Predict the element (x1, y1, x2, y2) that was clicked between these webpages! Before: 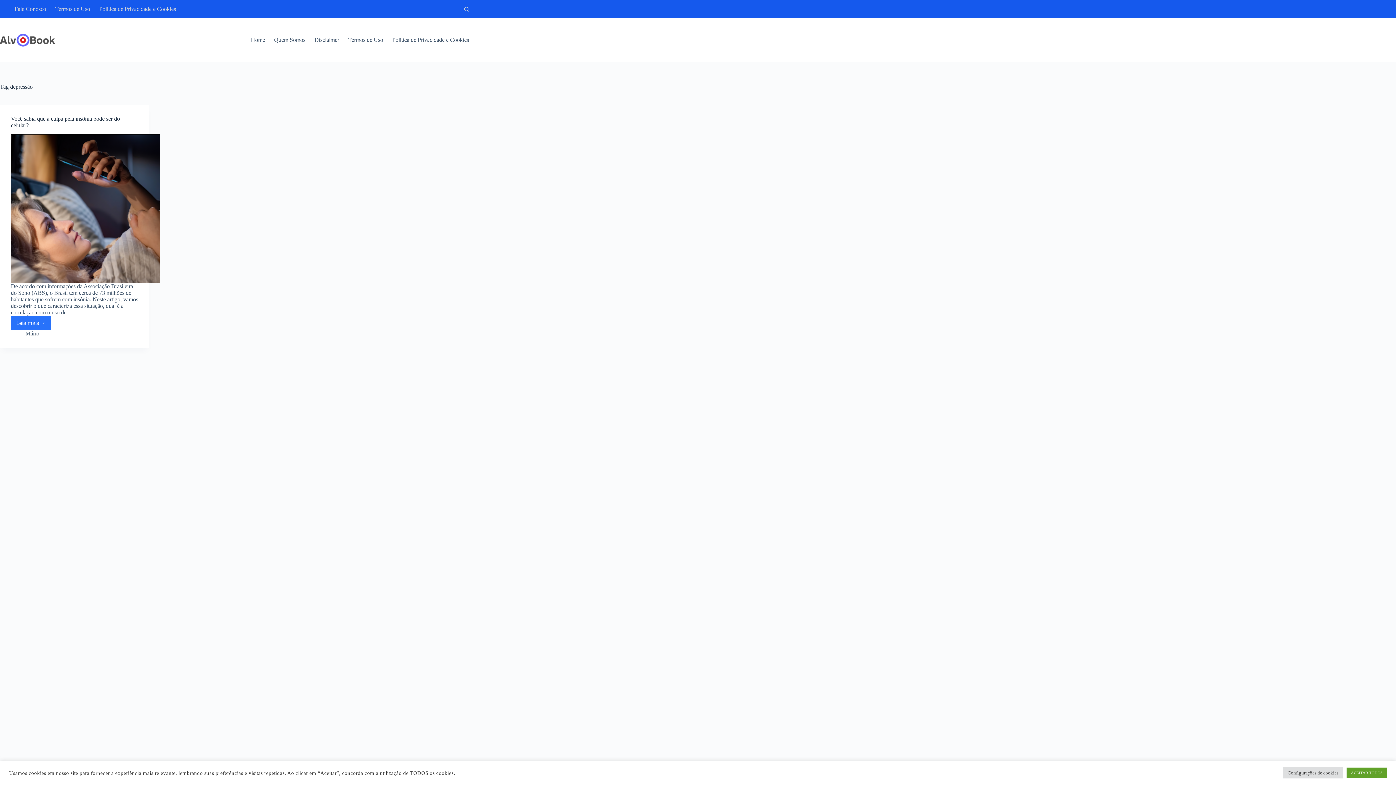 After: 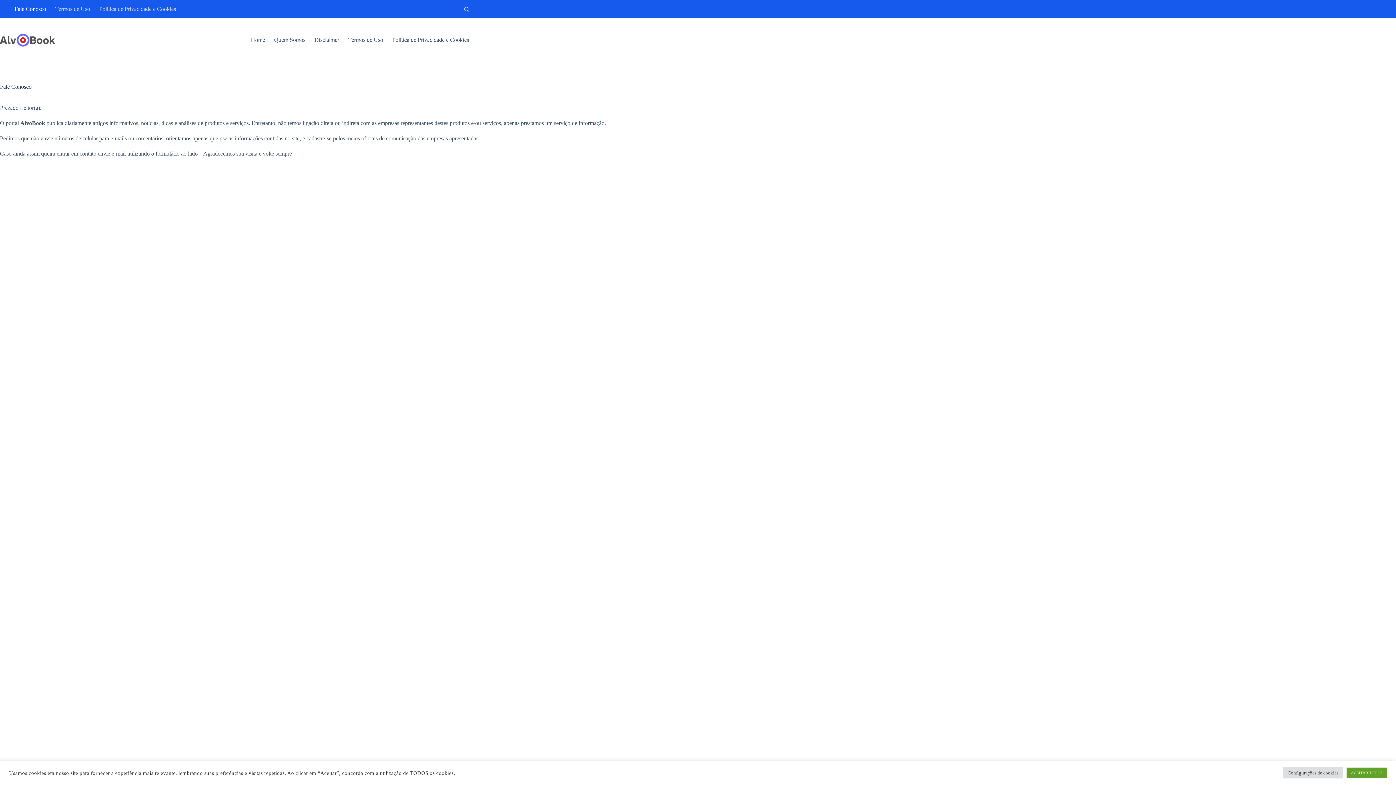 Action: label: Fale Conosco bbox: (14, 0, 50, 18)